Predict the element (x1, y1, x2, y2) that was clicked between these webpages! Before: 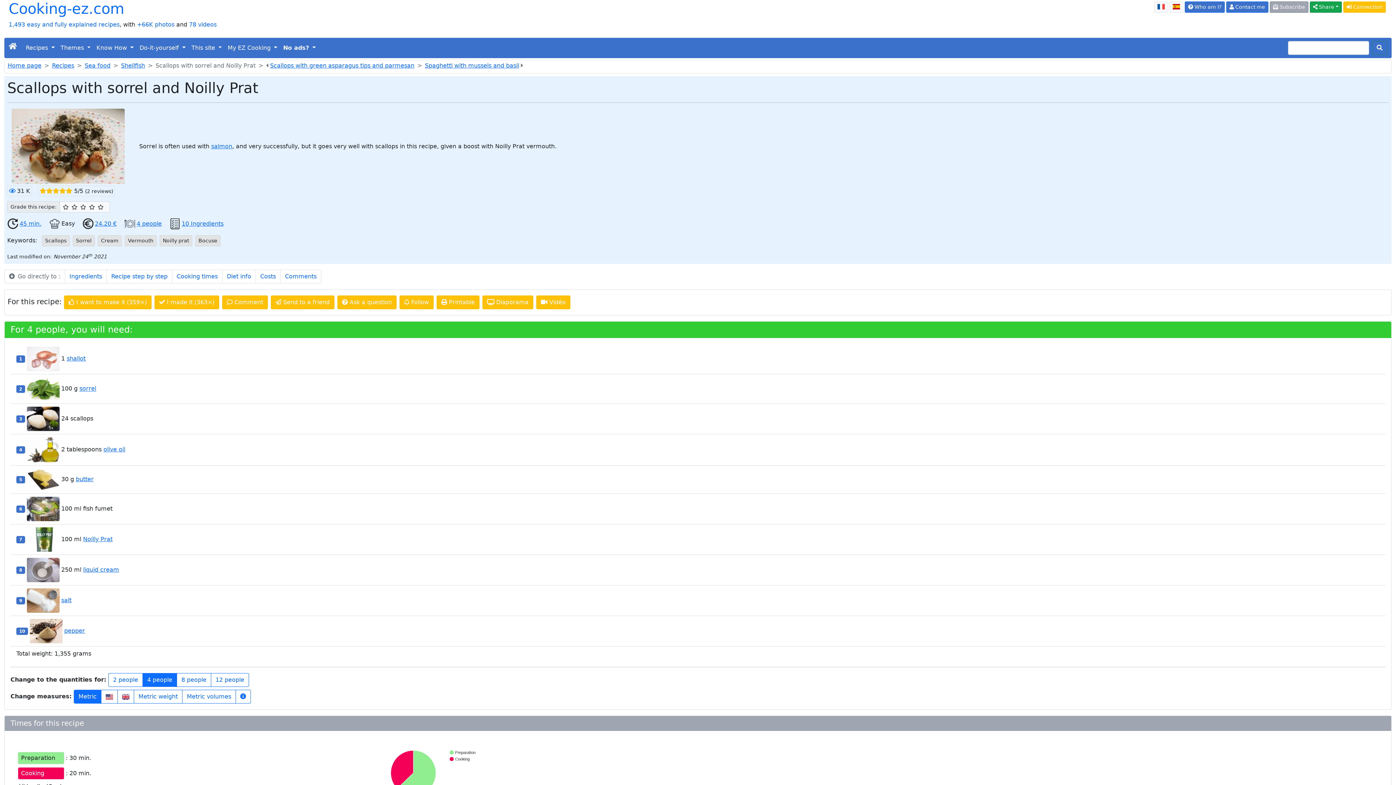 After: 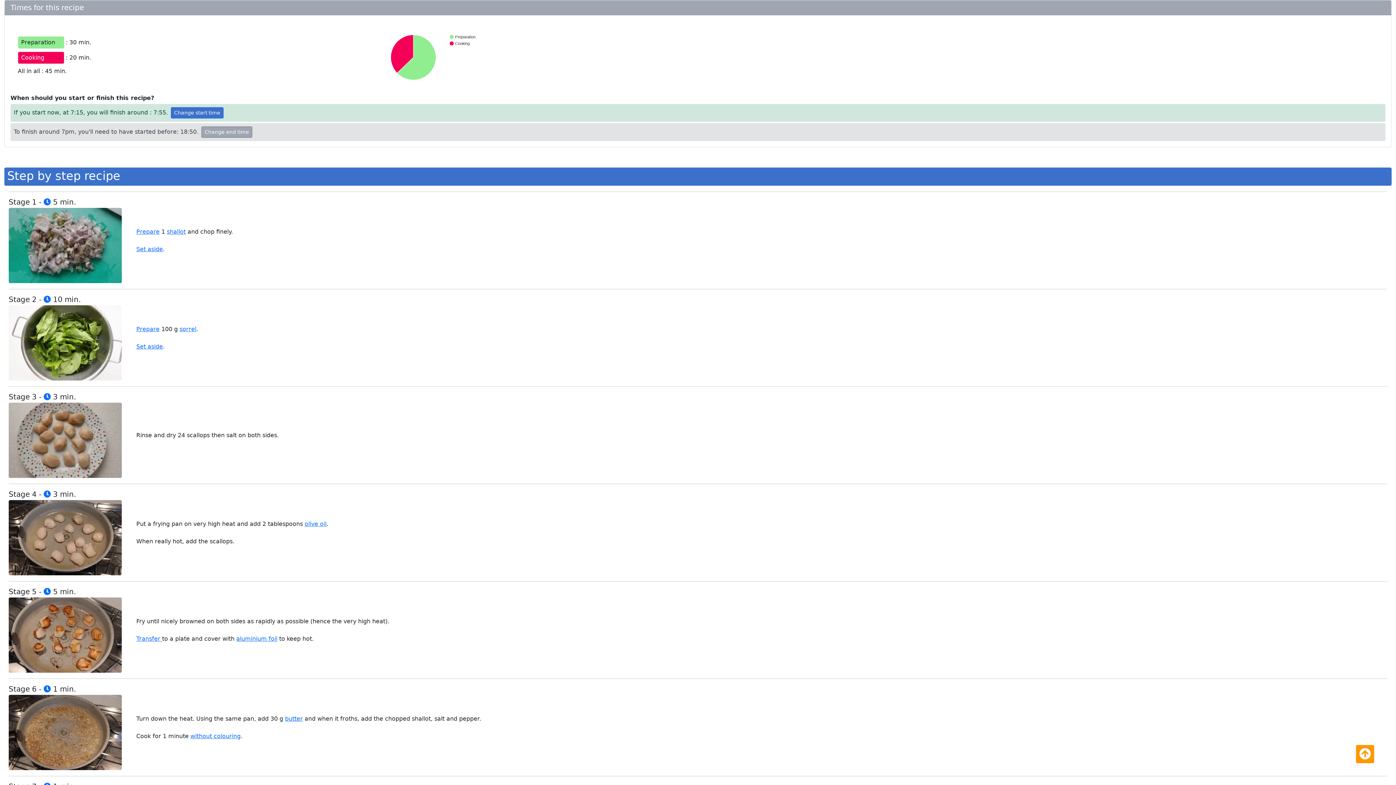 Action: bbox: (172, 269, 222, 283) label: Cooking times